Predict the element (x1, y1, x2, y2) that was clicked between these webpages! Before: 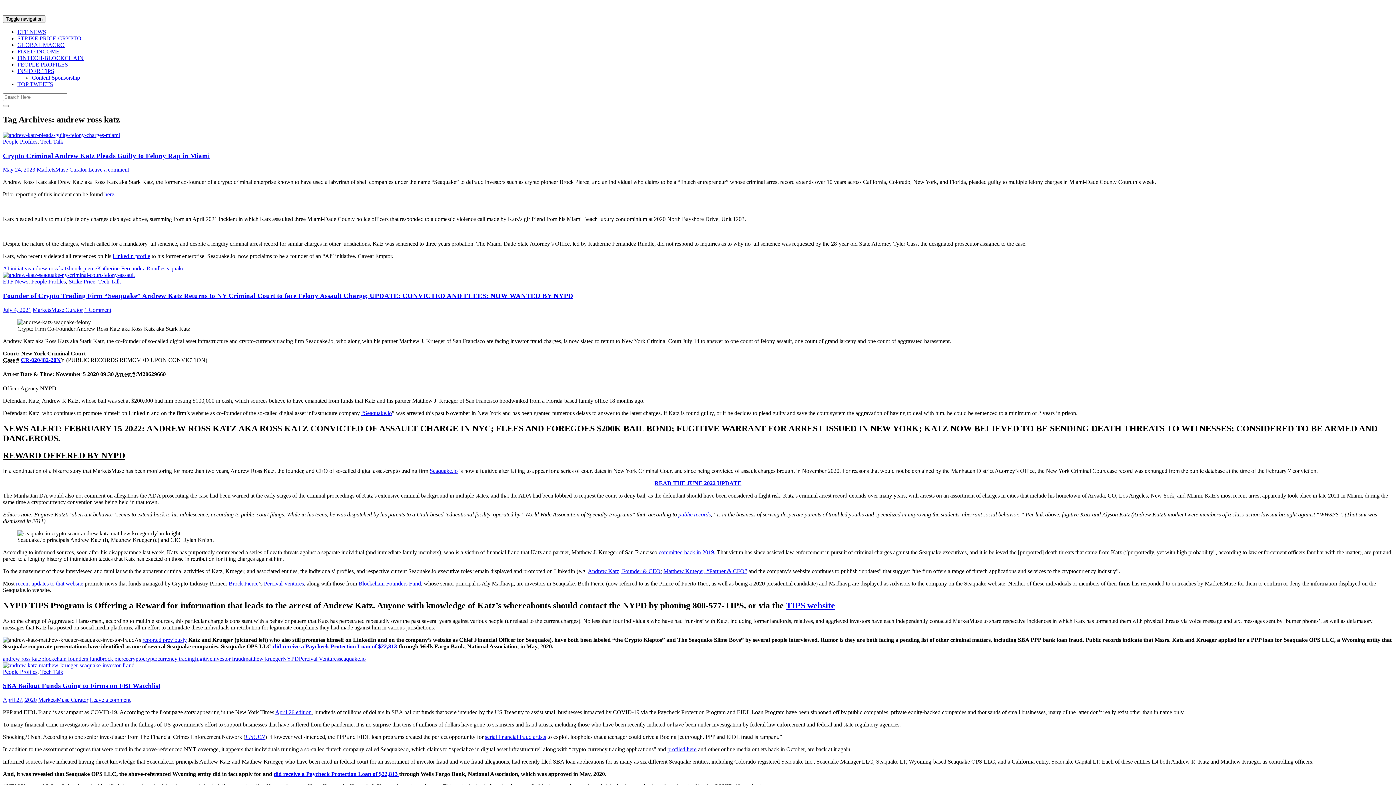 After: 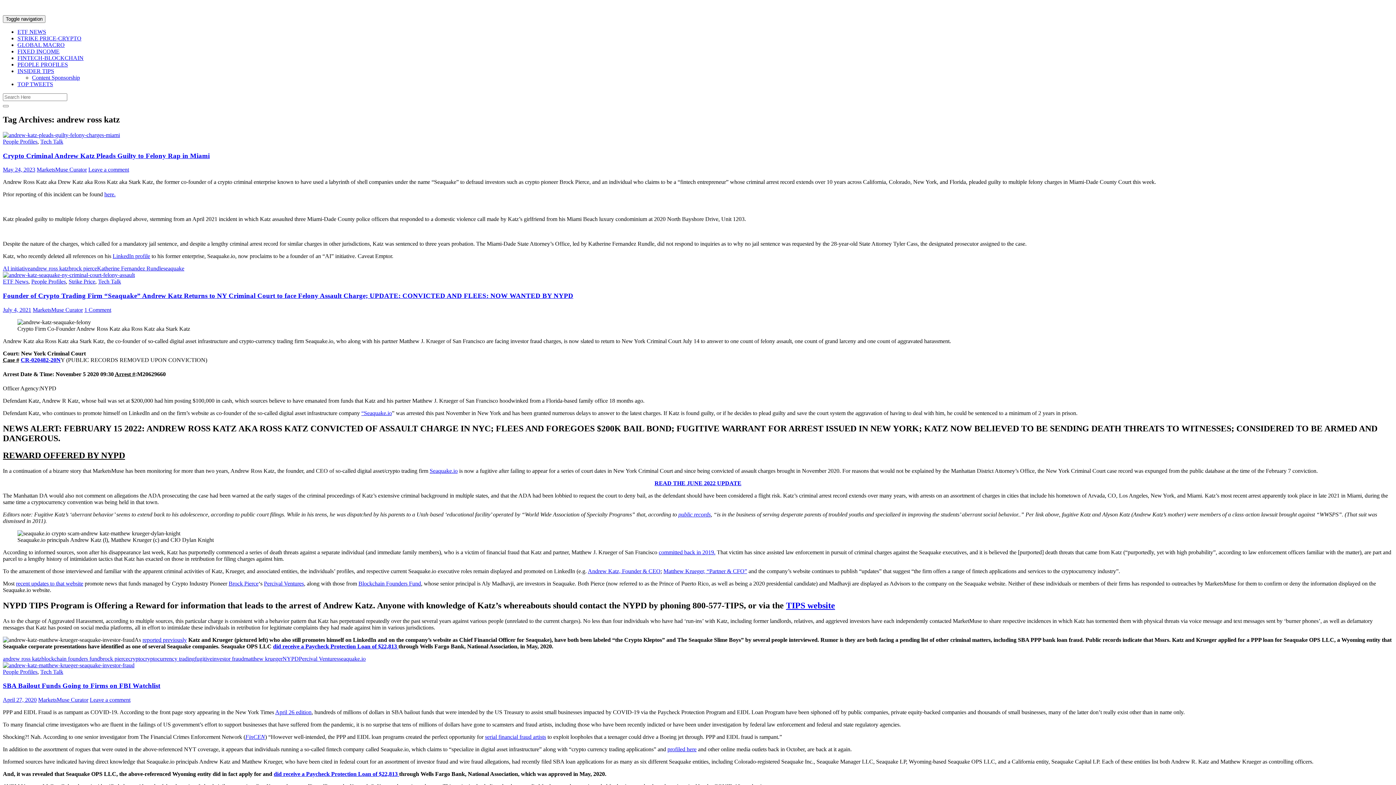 Action: label: Percival Ventures (opens in a new tab) bbox: (264, 580, 304, 586)